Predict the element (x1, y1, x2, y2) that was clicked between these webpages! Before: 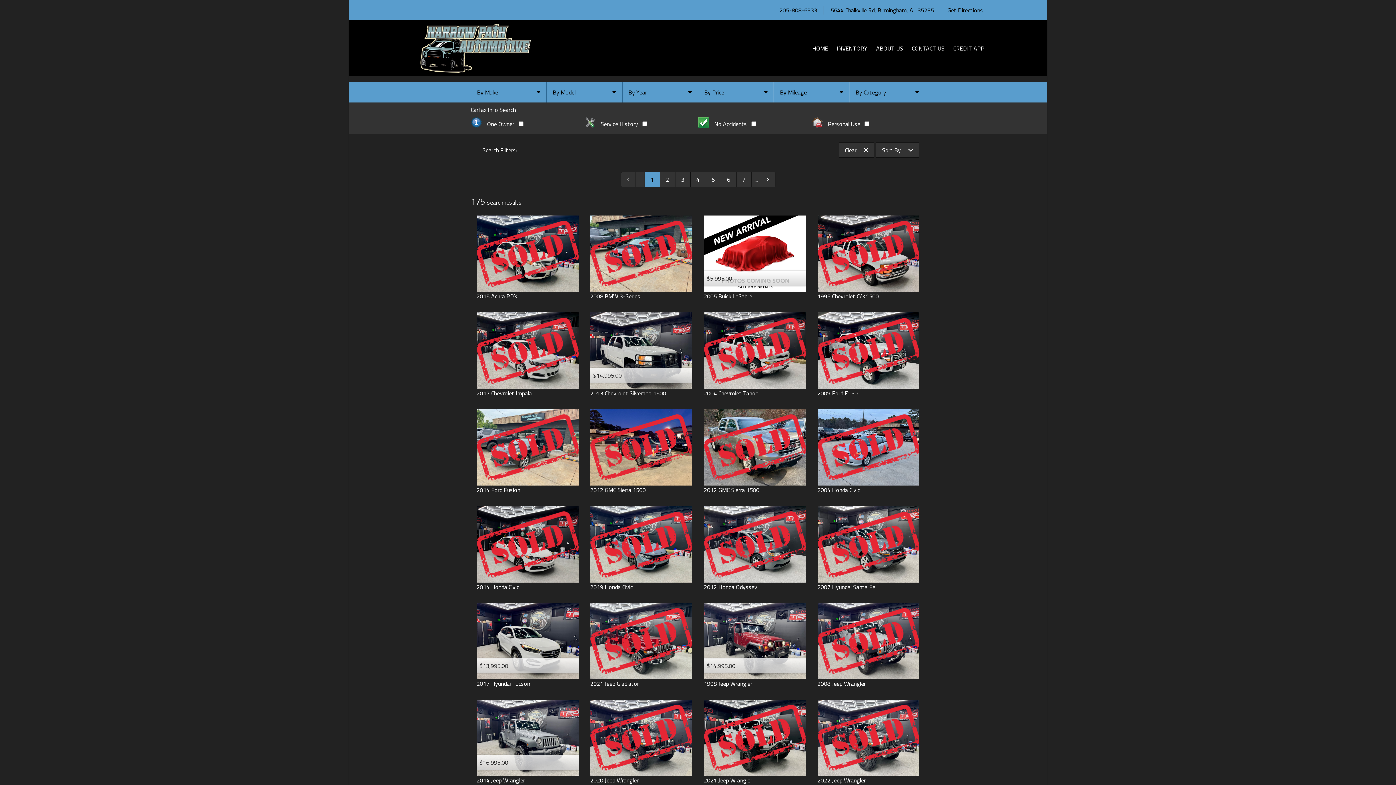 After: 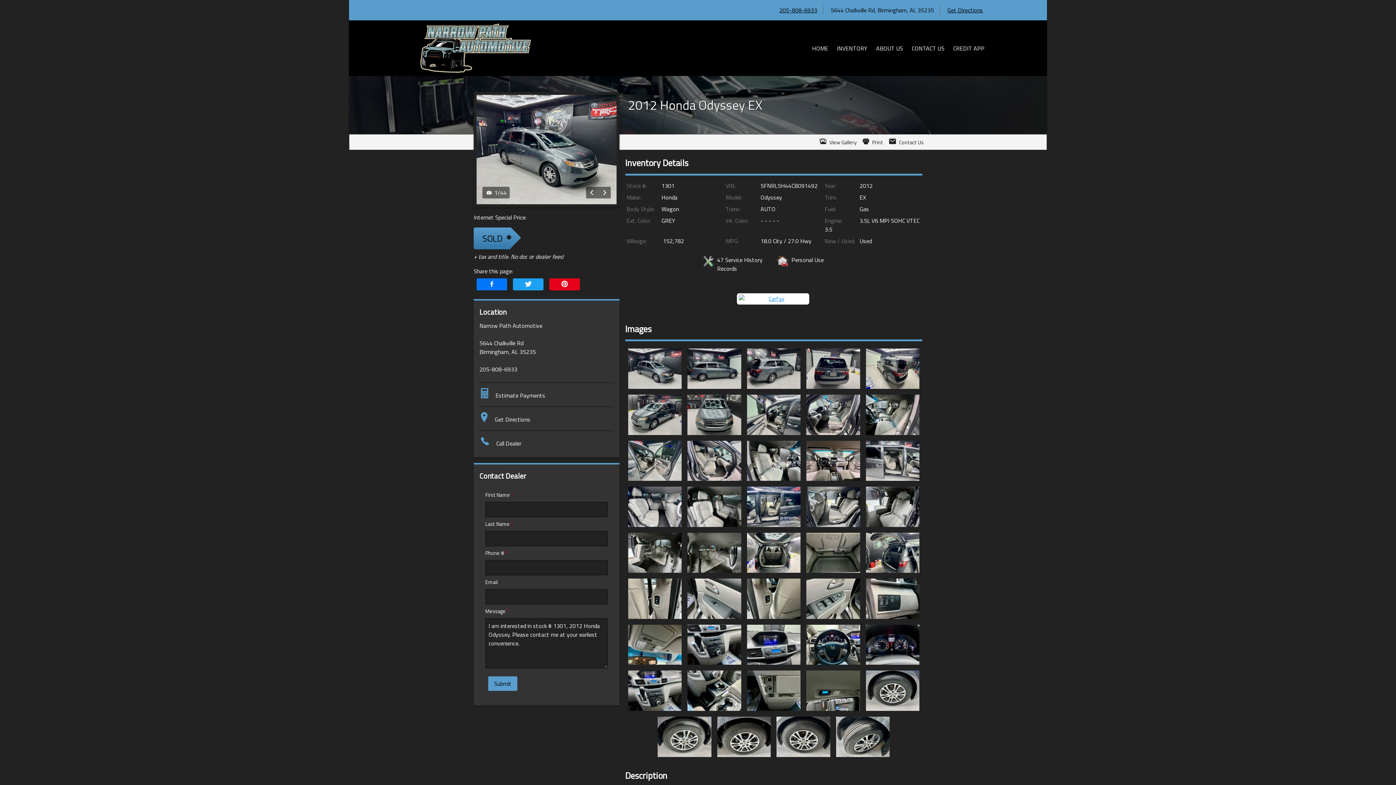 Action: bbox: (704, 506, 806, 582)